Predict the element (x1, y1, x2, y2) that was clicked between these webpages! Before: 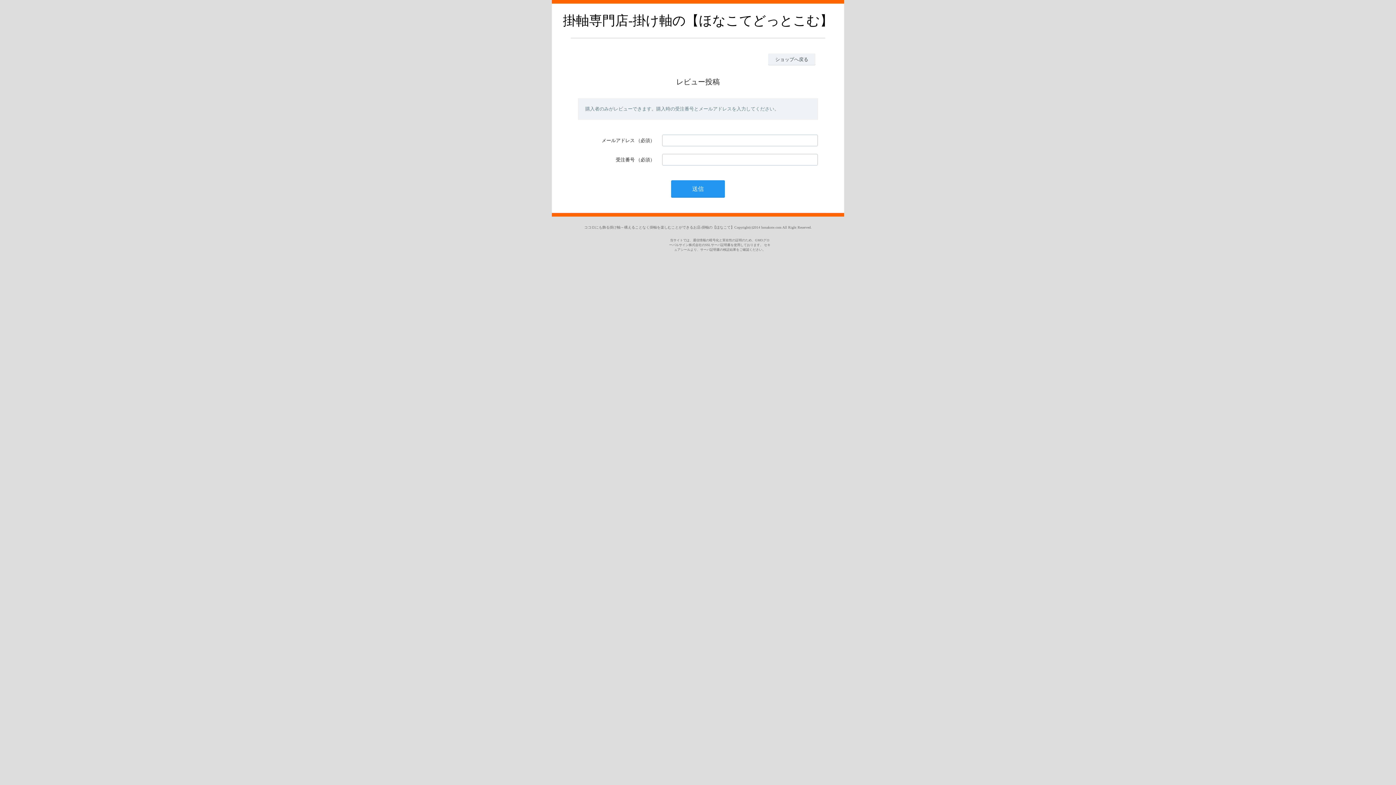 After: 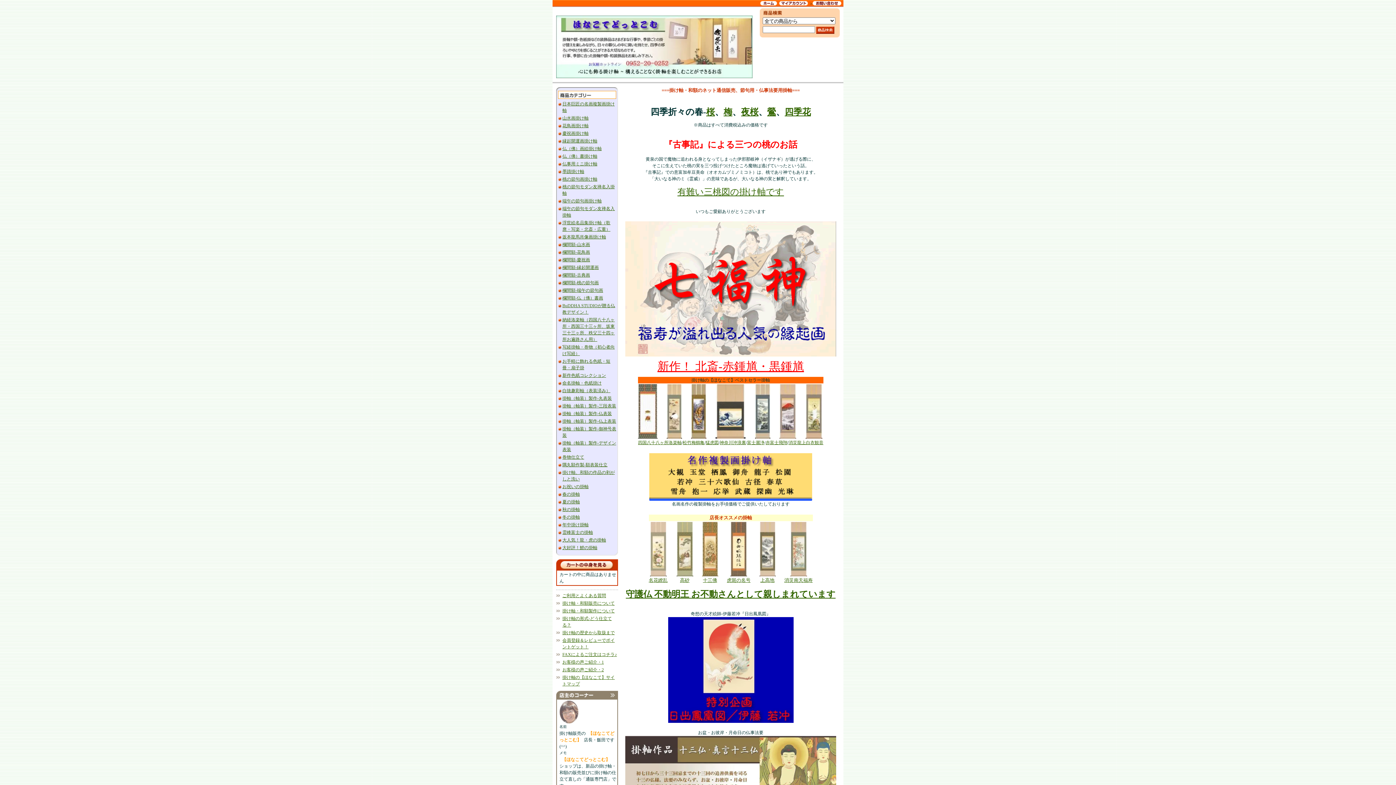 Action: label: 掛軸専門店-掛け軸の【ほなこてどっとこむ】 bbox: (563, 17, 833, 26)